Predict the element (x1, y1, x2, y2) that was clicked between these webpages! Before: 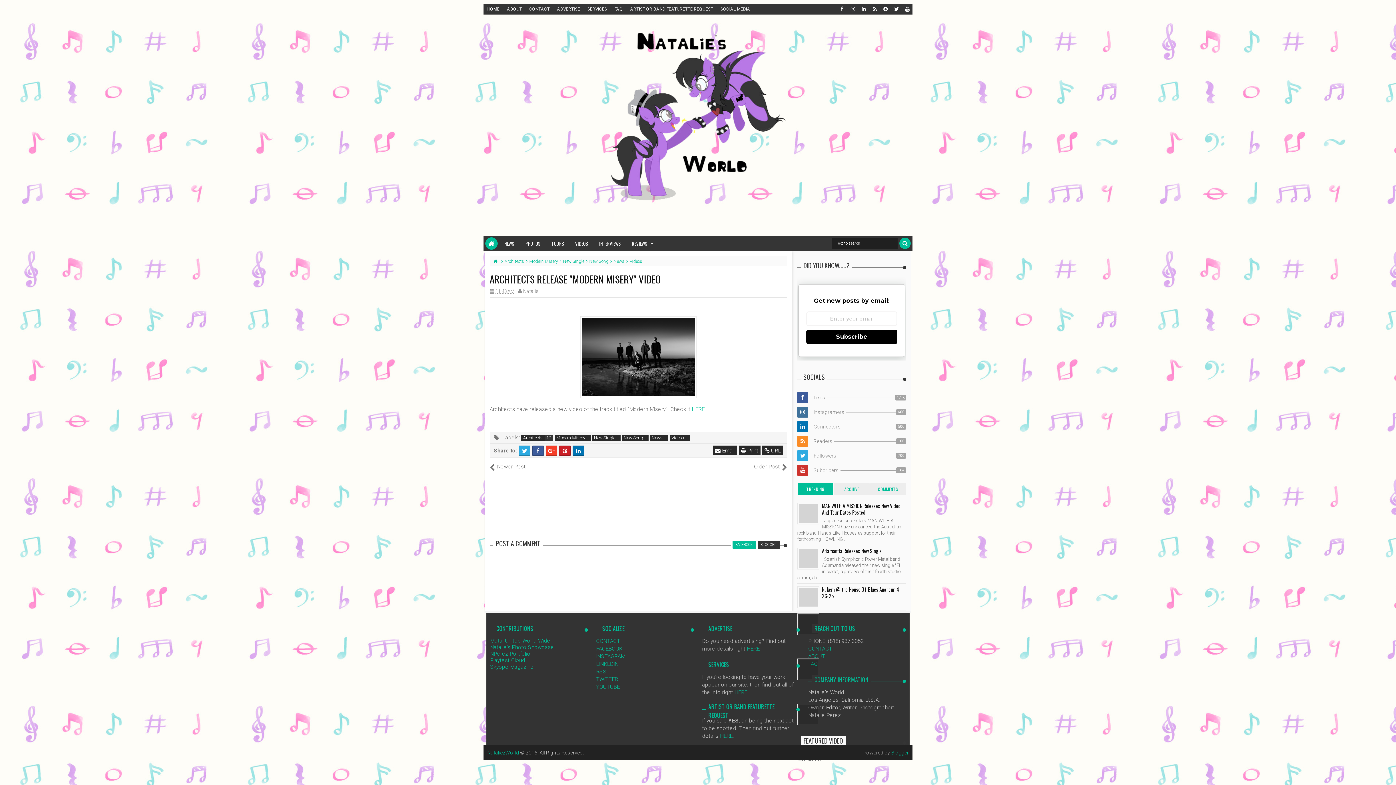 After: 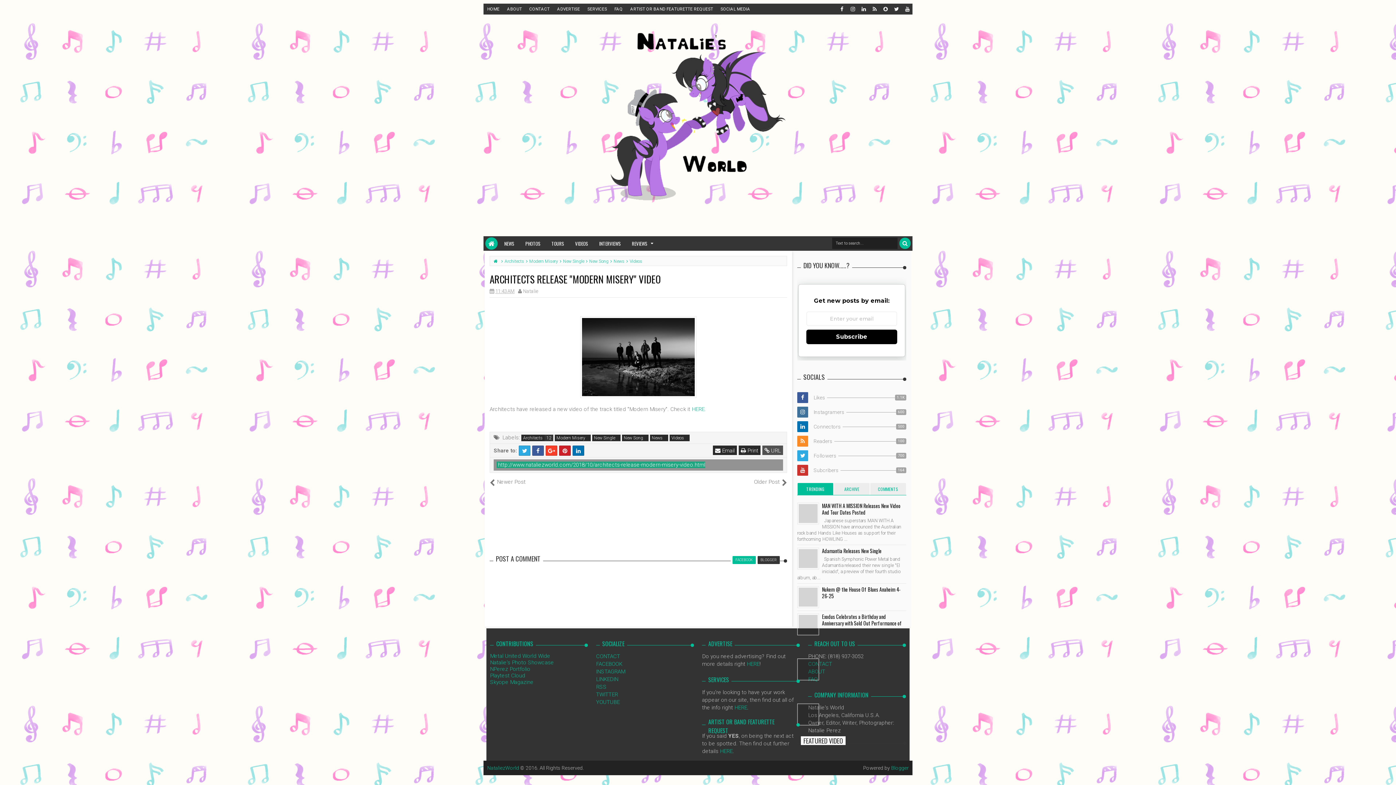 Action: bbox: (762, 445, 783, 455) label:  URL